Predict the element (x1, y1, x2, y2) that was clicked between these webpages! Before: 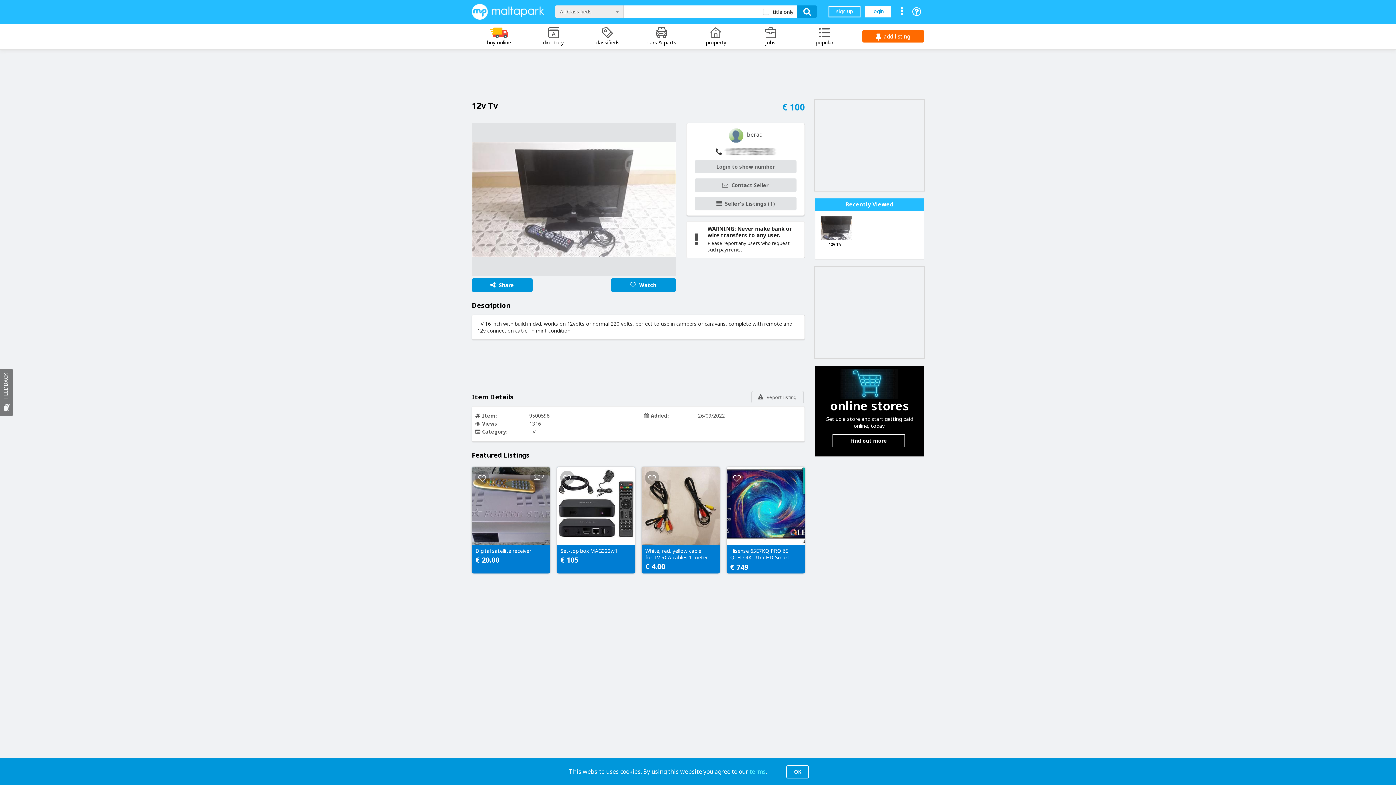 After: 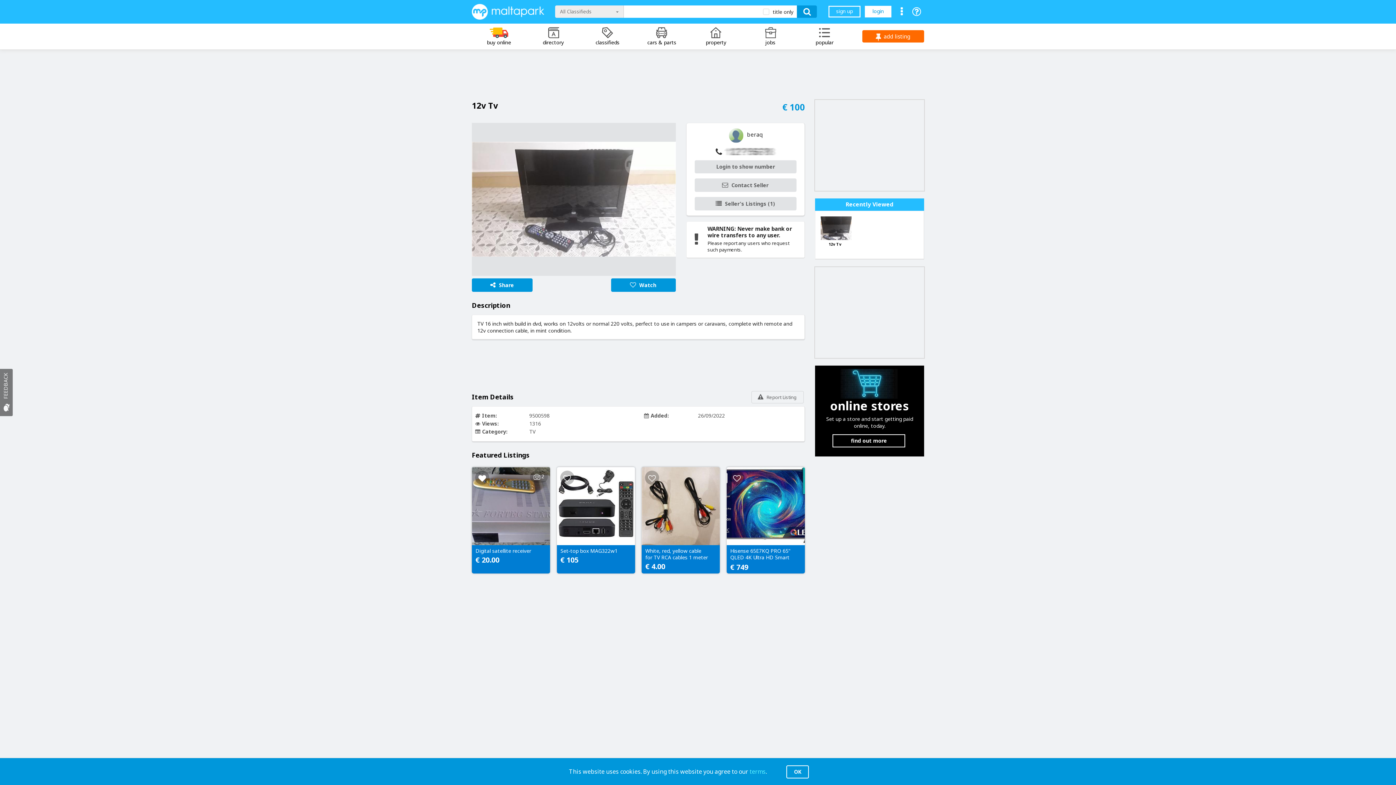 Action: bbox: (475, 470, 489, 485)